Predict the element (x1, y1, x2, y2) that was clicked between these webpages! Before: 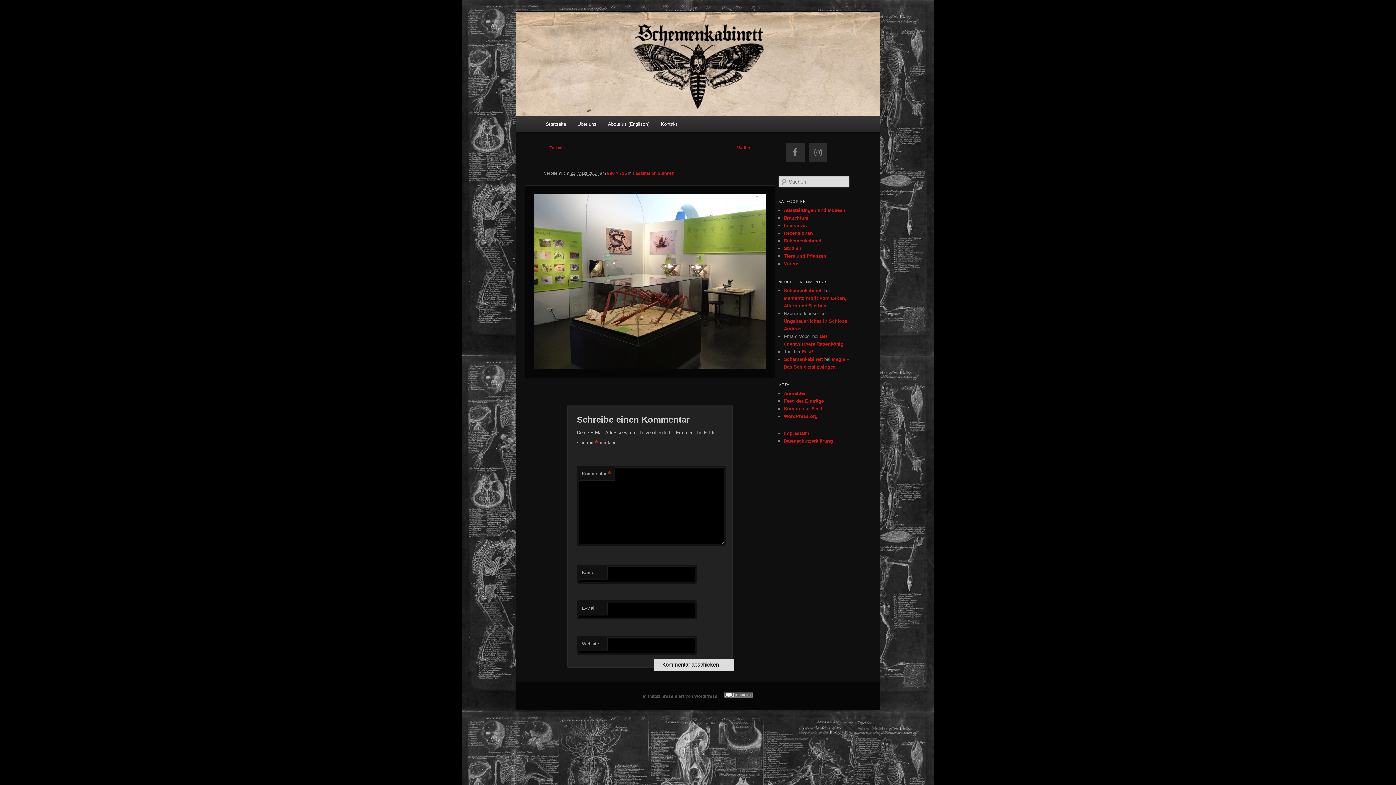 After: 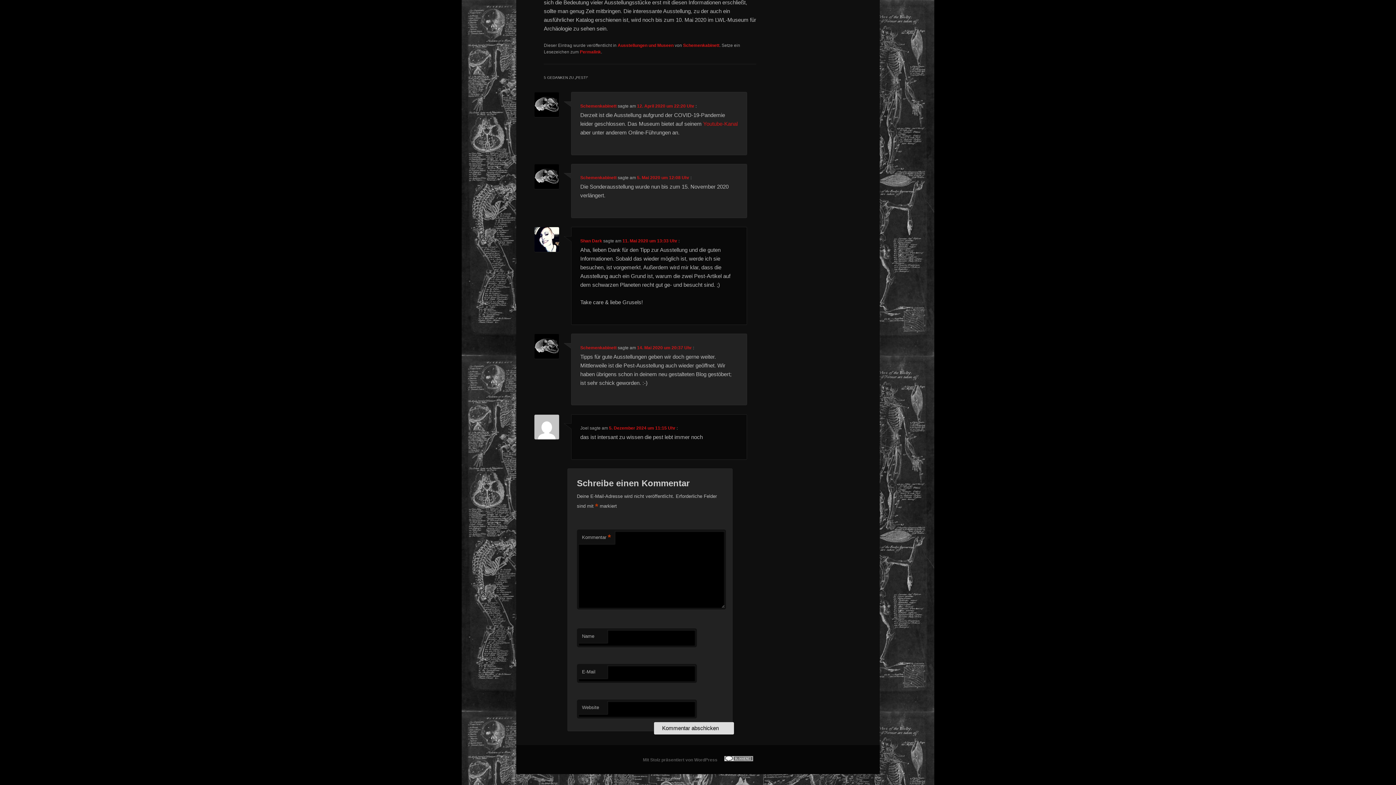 Action: label: Pest! bbox: (801, 348, 813, 354)